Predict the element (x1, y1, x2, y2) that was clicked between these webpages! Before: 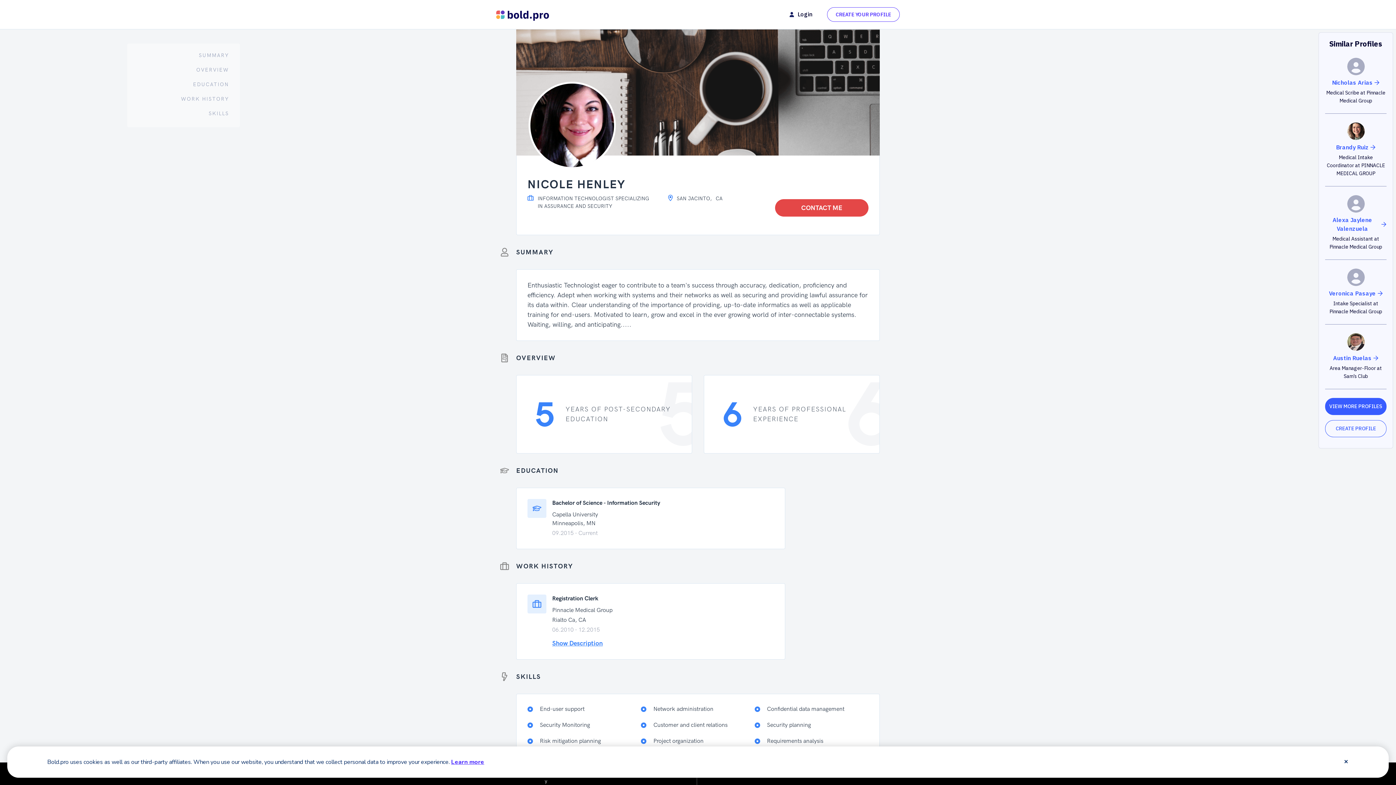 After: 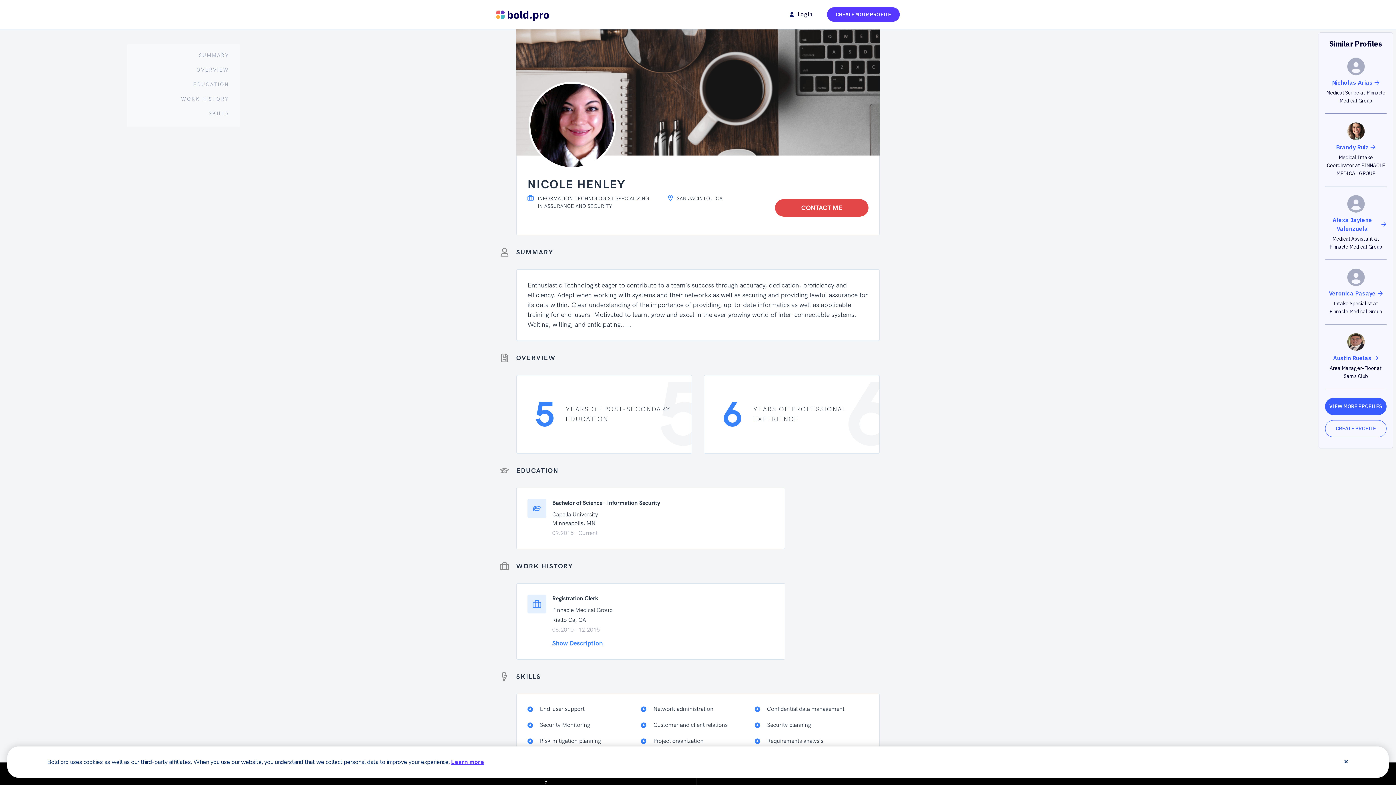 Action: label: CREATE YOUR PROFILE bbox: (827, 7, 900, 21)